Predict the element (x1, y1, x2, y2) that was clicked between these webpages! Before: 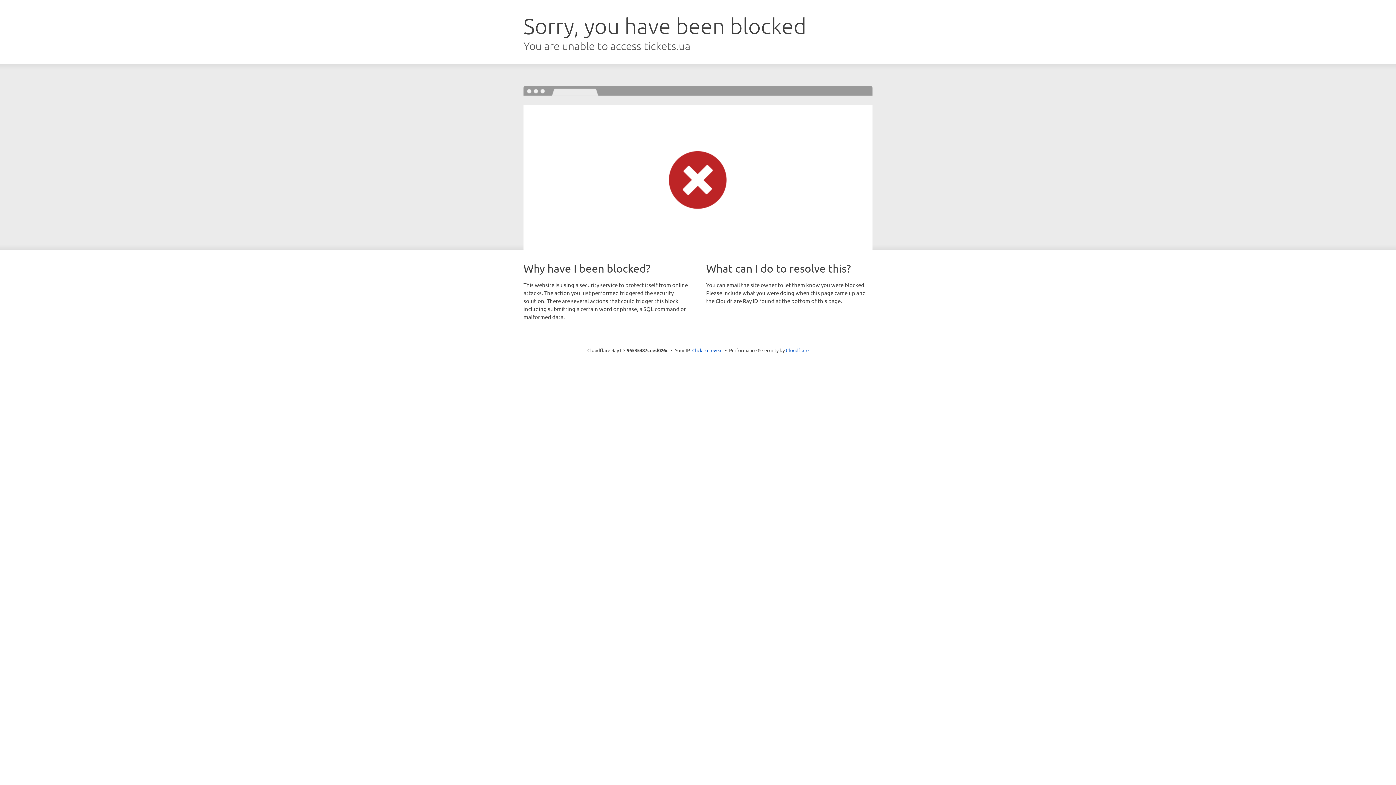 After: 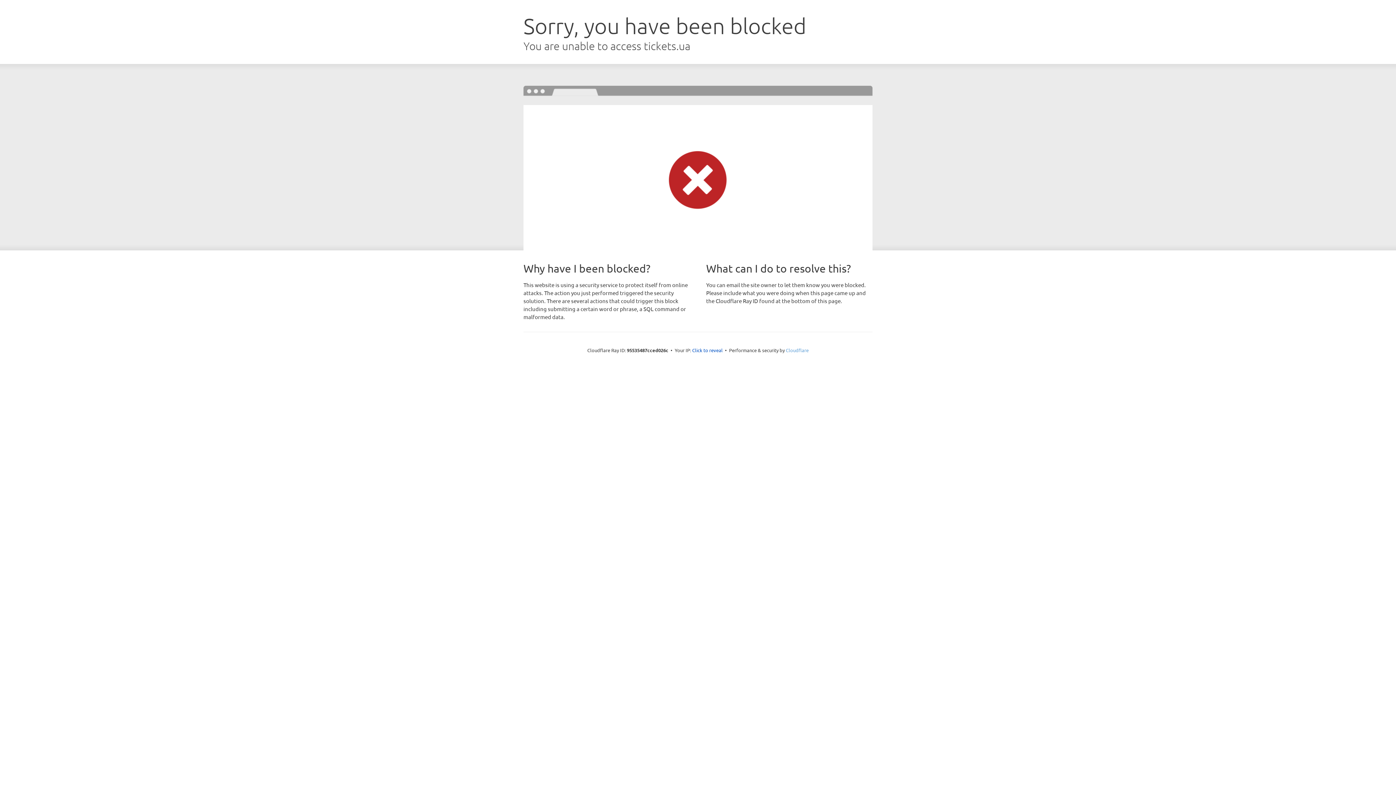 Action: bbox: (786, 347, 808, 353) label: Cloudflare